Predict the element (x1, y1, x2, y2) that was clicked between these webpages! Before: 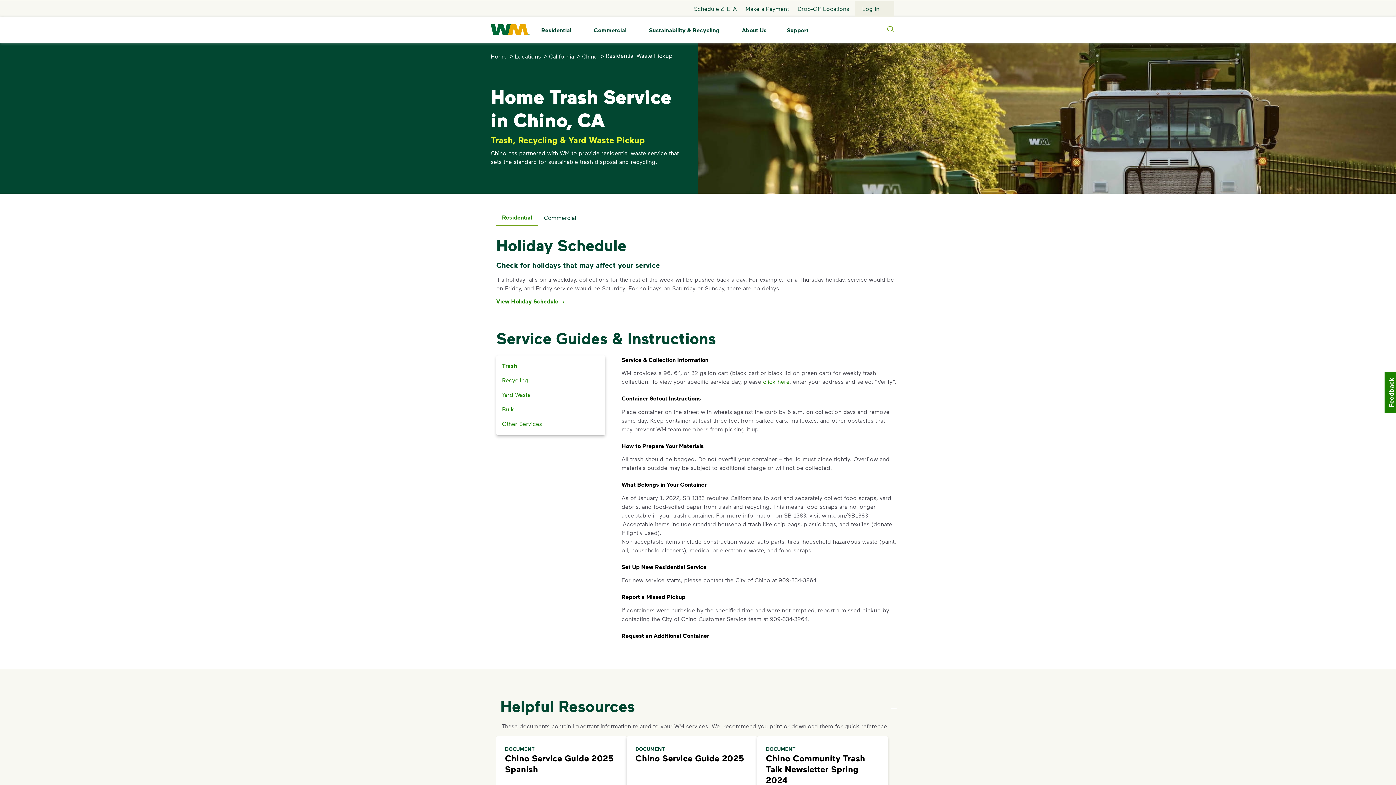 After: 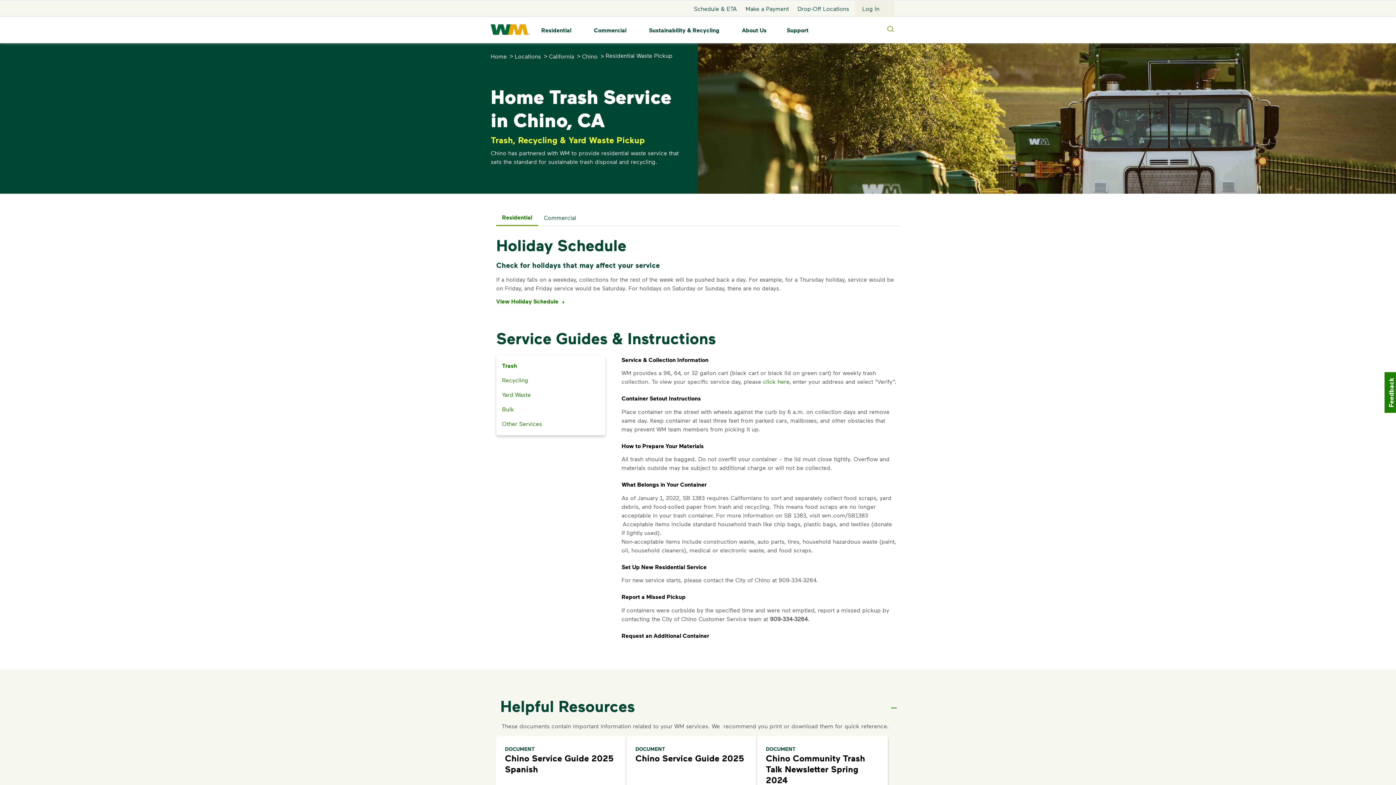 Action: label: 909-334-3264 bbox: (770, 615, 807, 622)